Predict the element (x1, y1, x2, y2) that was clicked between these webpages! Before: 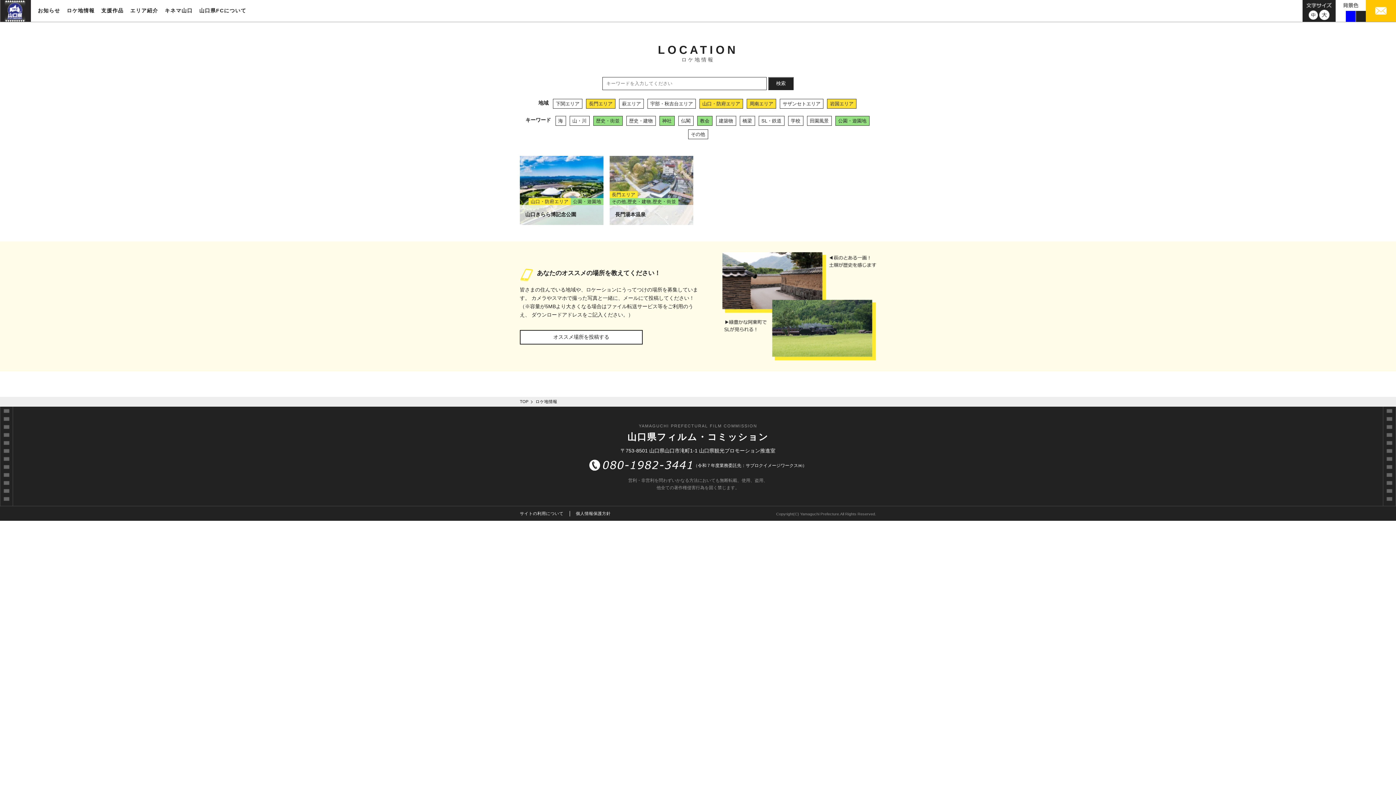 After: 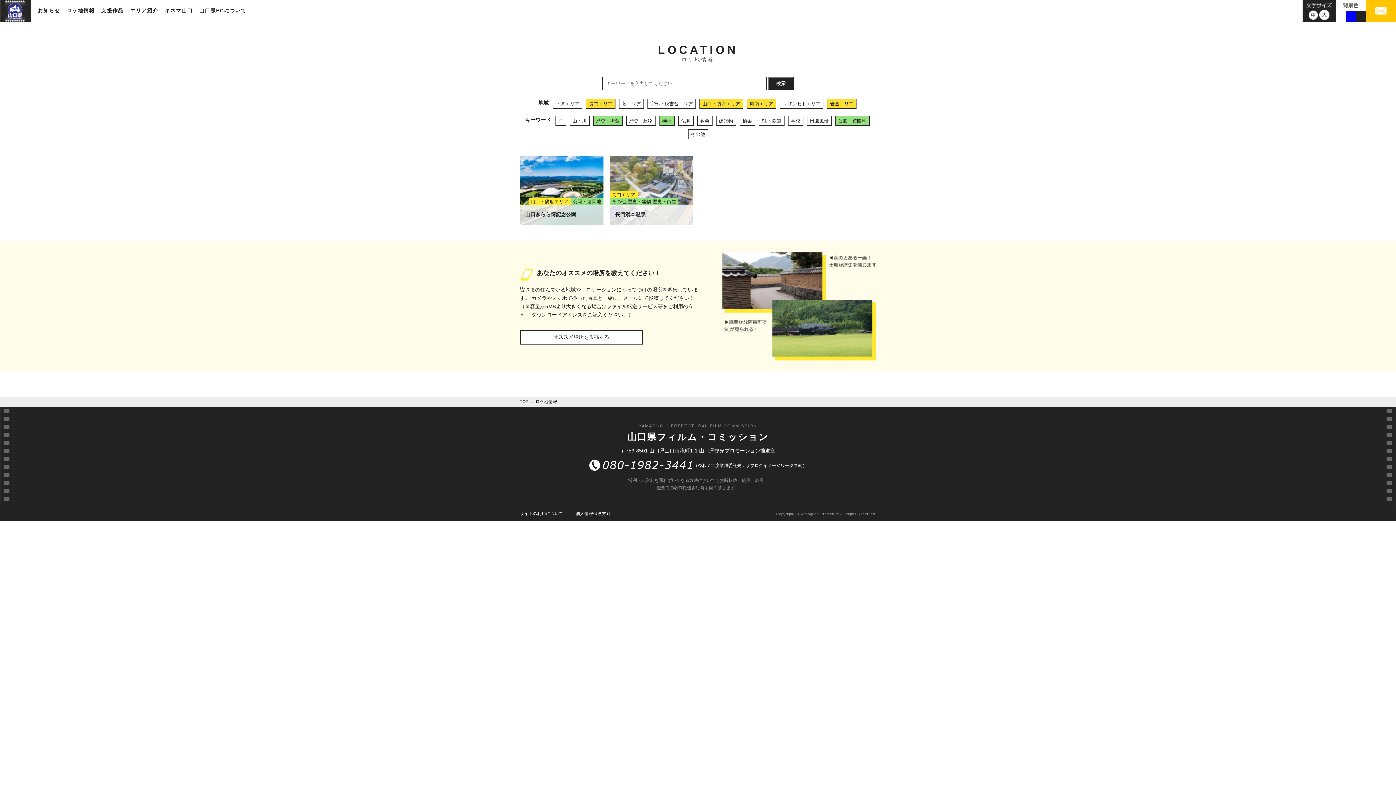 Action: bbox: (697, 116, 712, 125) label: 教会